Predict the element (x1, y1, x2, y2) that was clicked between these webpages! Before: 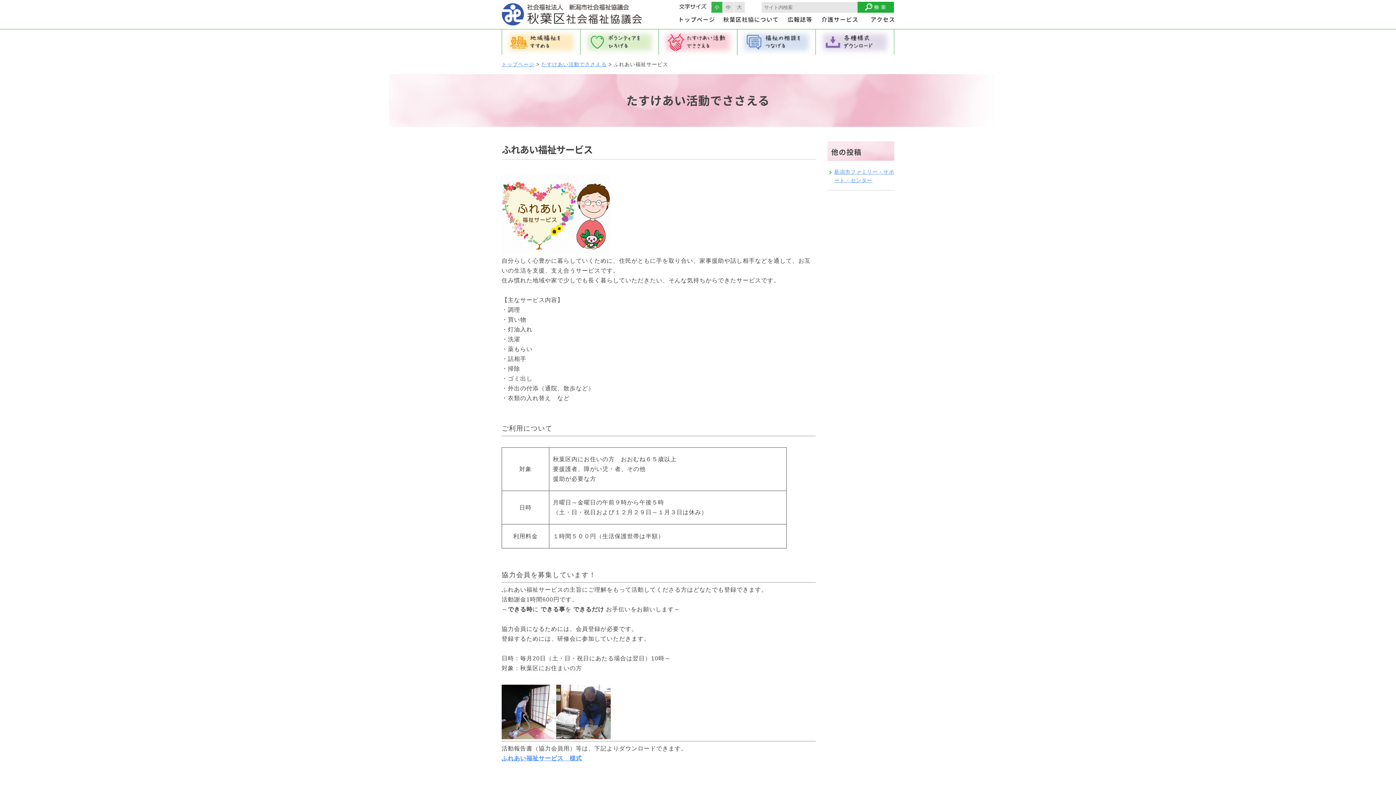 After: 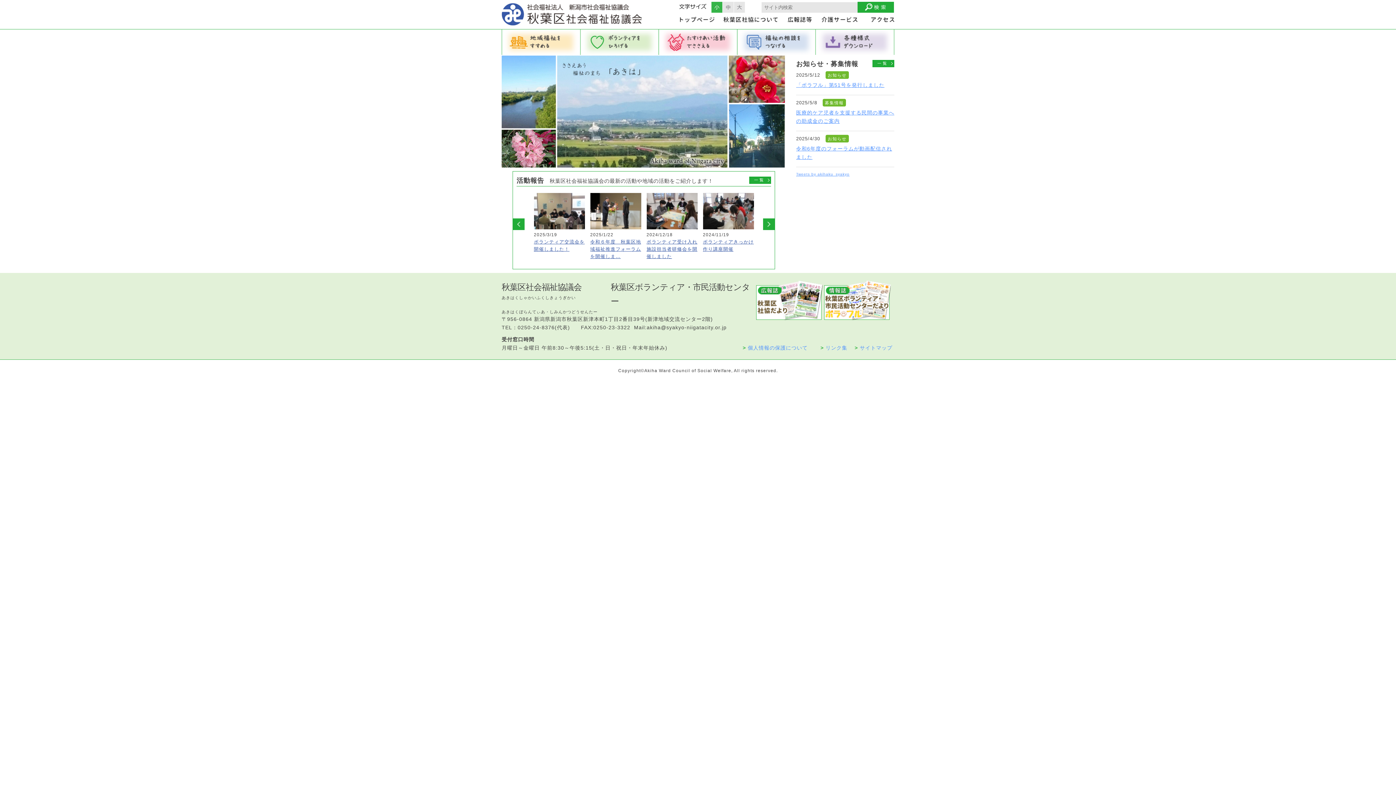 Action: bbox: (501, 18, 642, 26)